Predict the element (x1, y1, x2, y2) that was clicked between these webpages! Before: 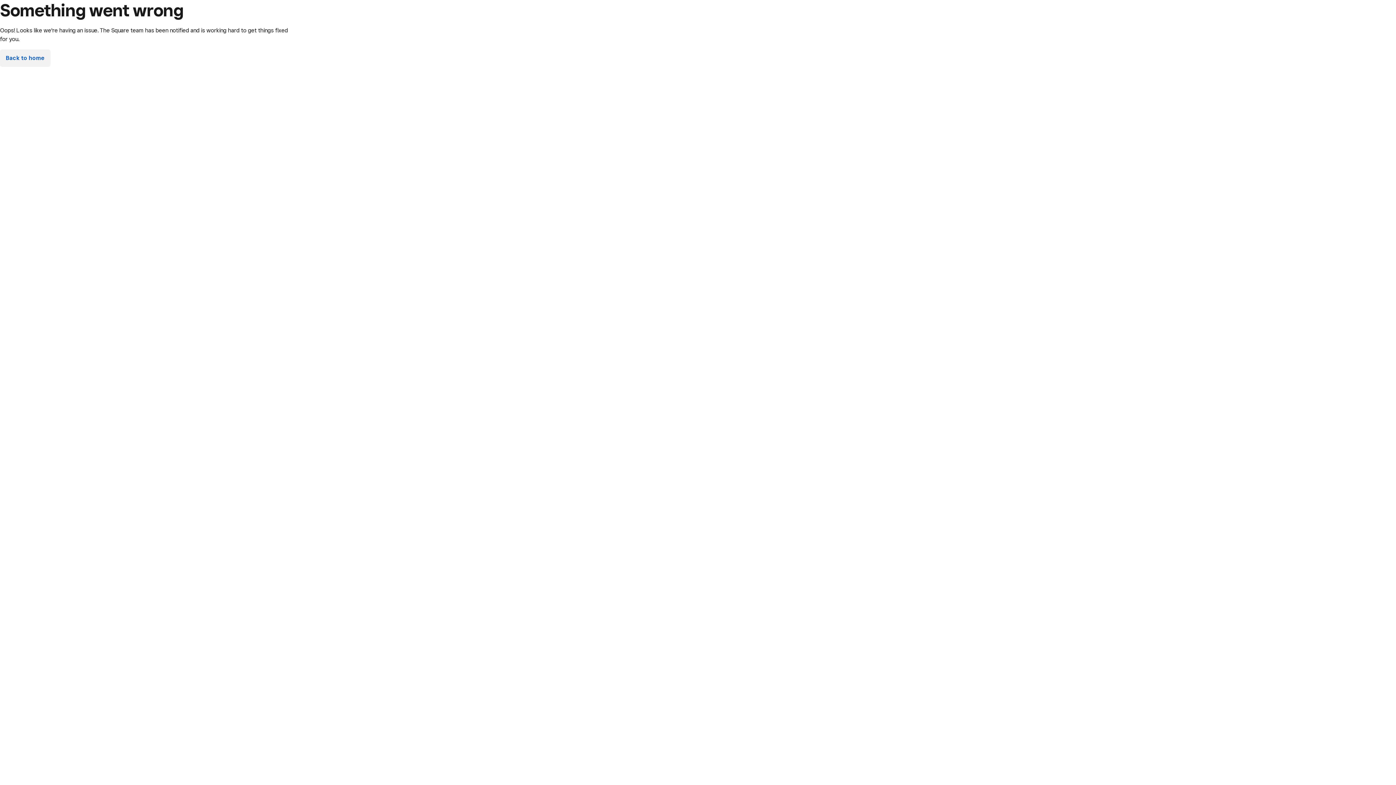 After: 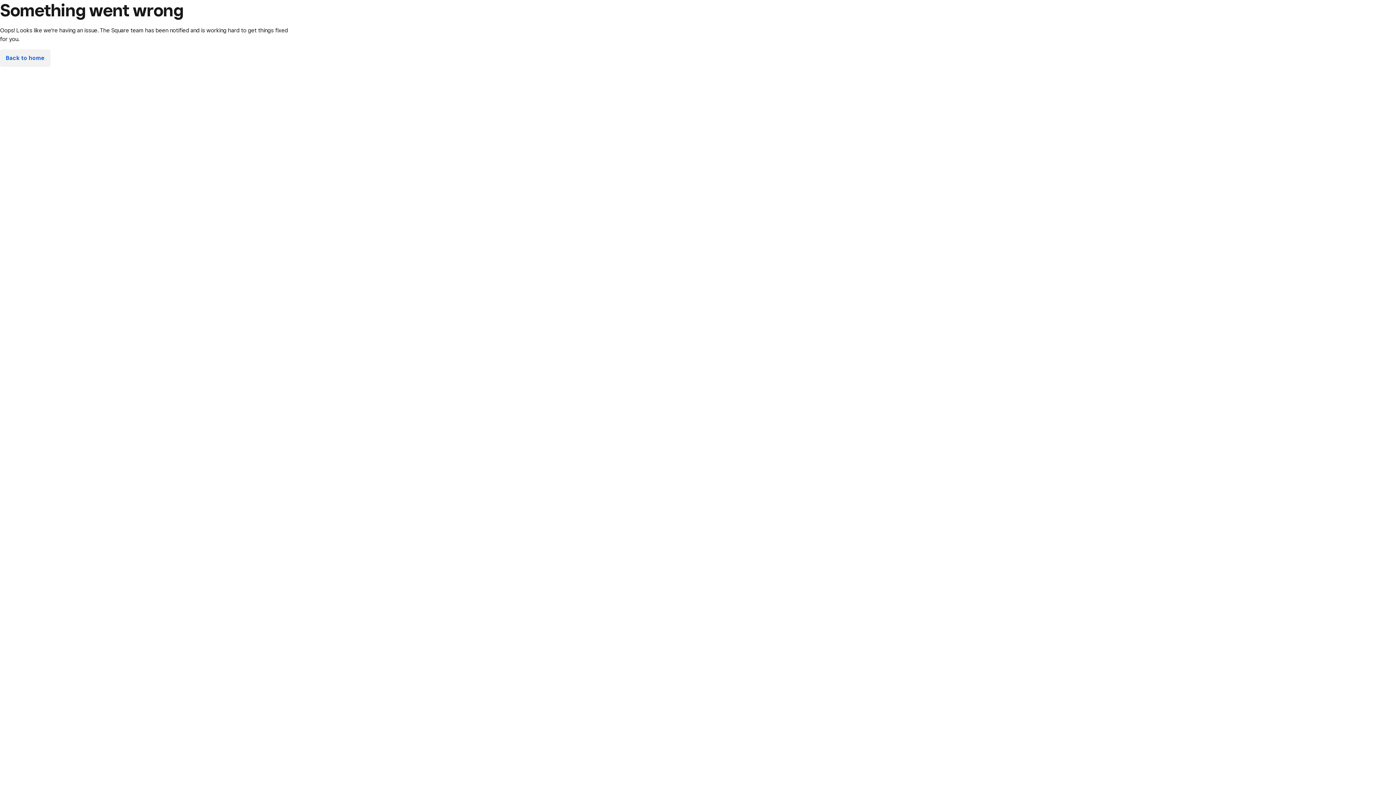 Action: label: Back to home bbox: (0, 49, 50, 66)